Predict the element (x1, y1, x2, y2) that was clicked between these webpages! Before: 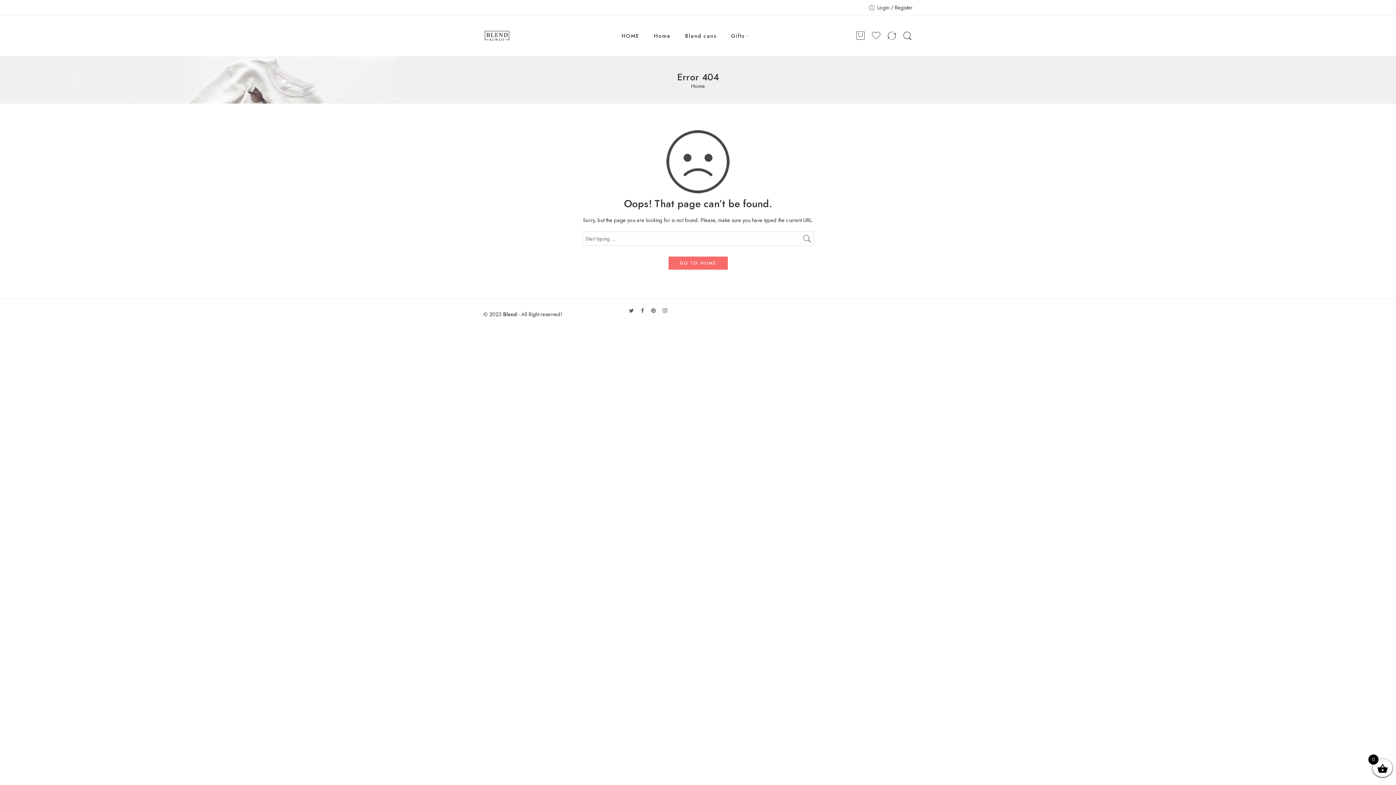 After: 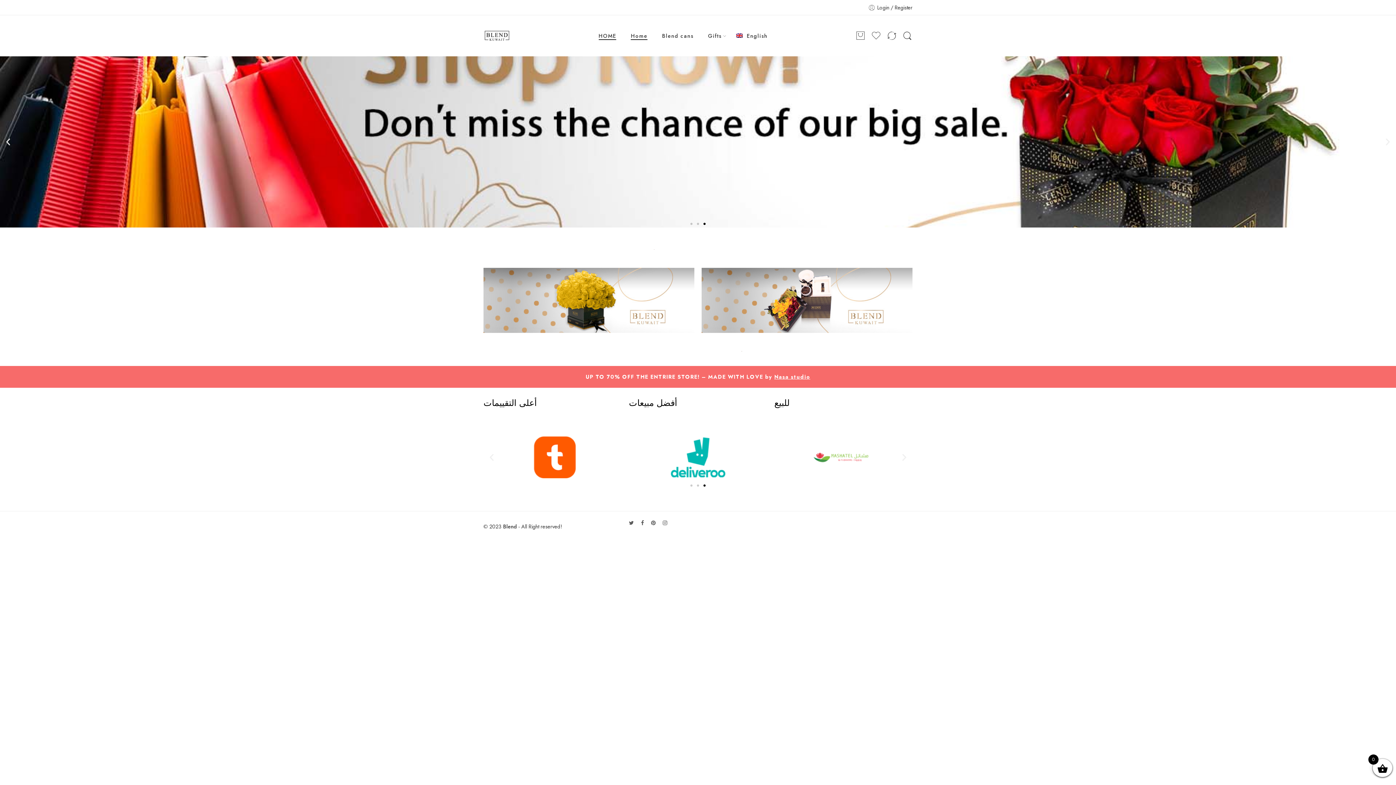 Action: bbox: (483, 30, 510, 40)